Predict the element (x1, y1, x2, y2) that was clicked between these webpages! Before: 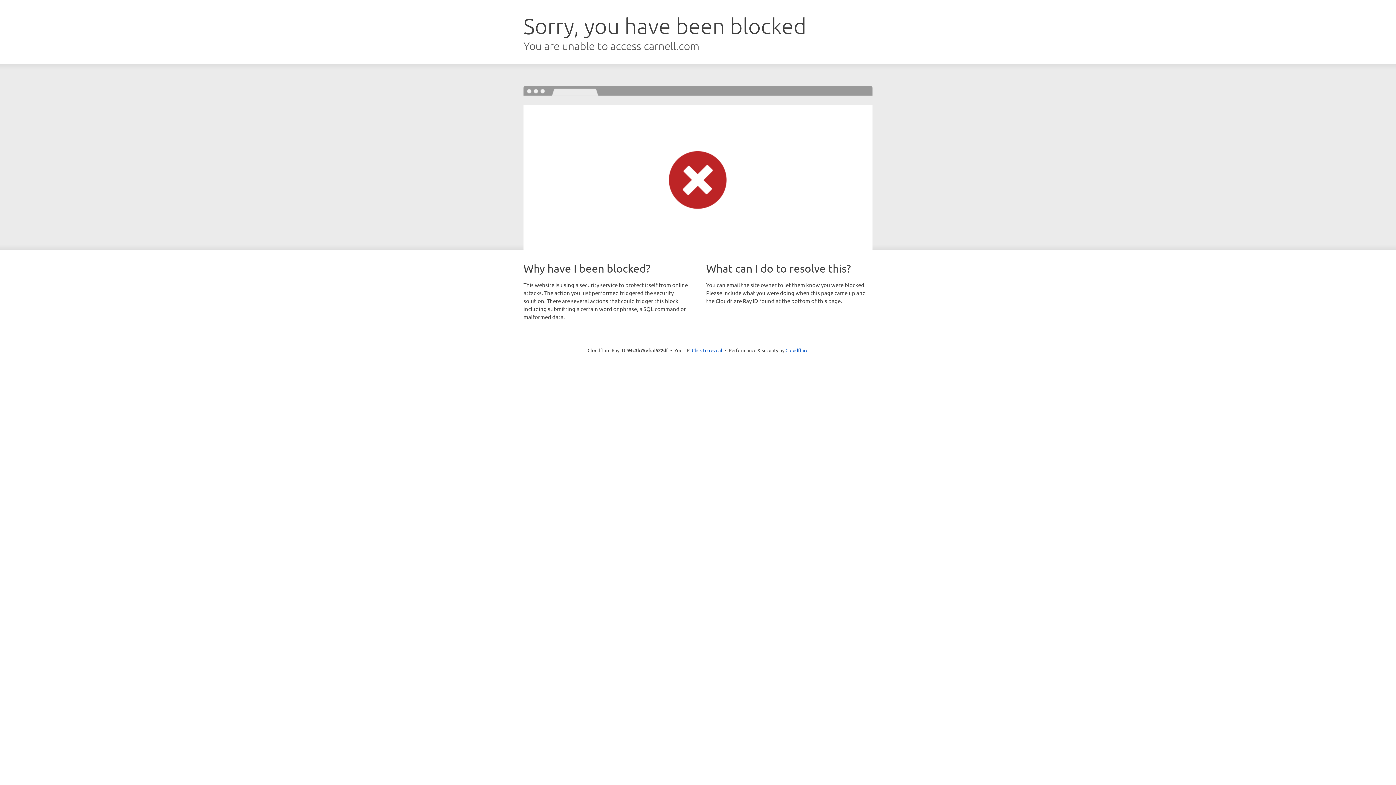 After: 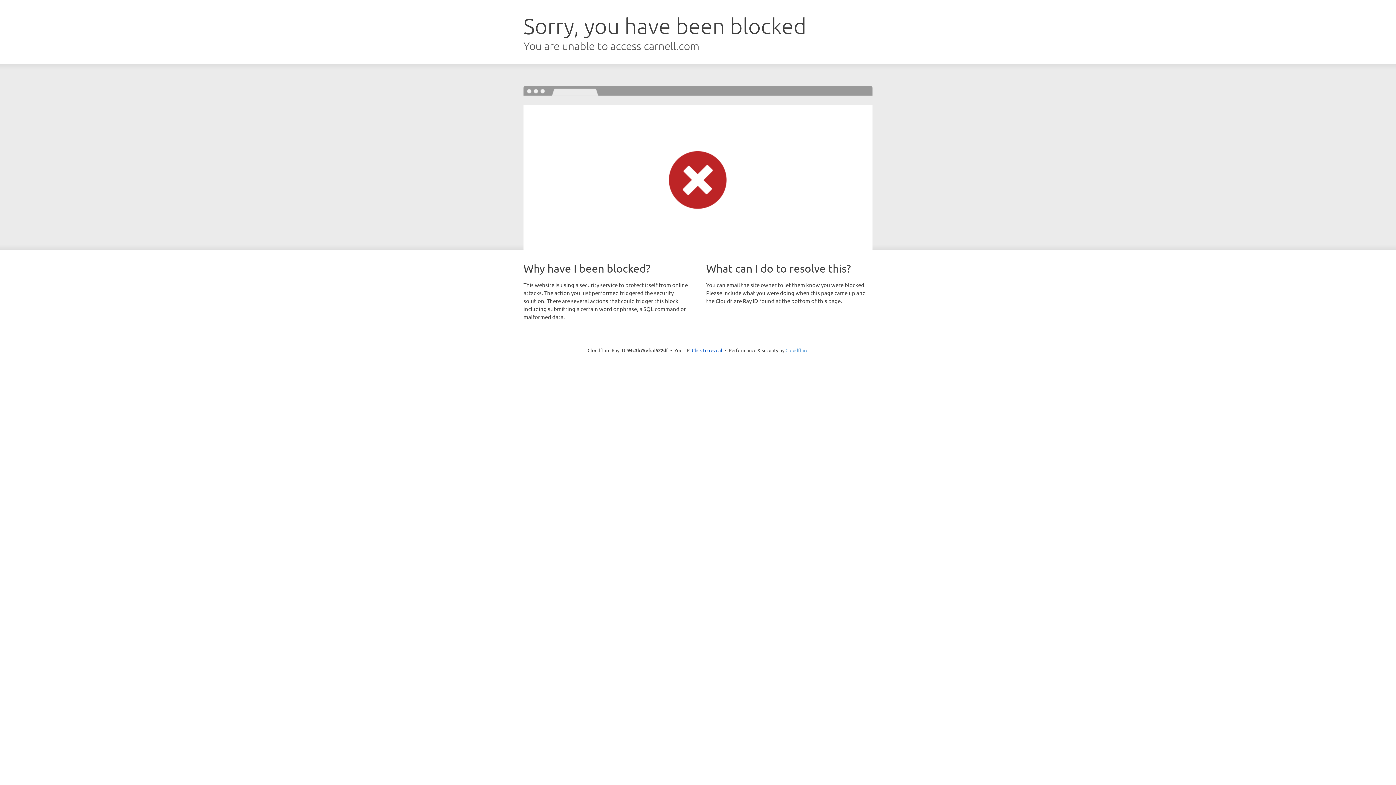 Action: label: Cloudflare bbox: (785, 347, 808, 353)